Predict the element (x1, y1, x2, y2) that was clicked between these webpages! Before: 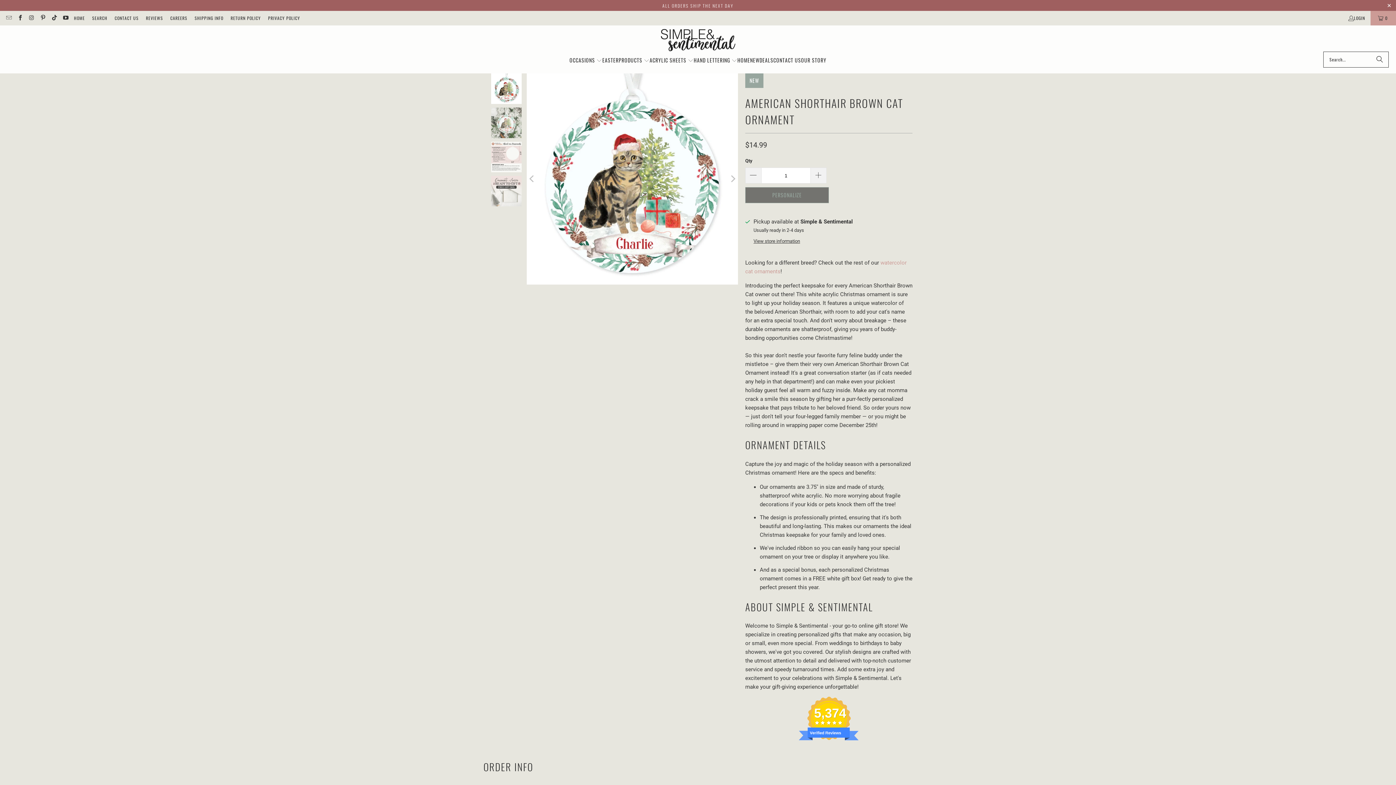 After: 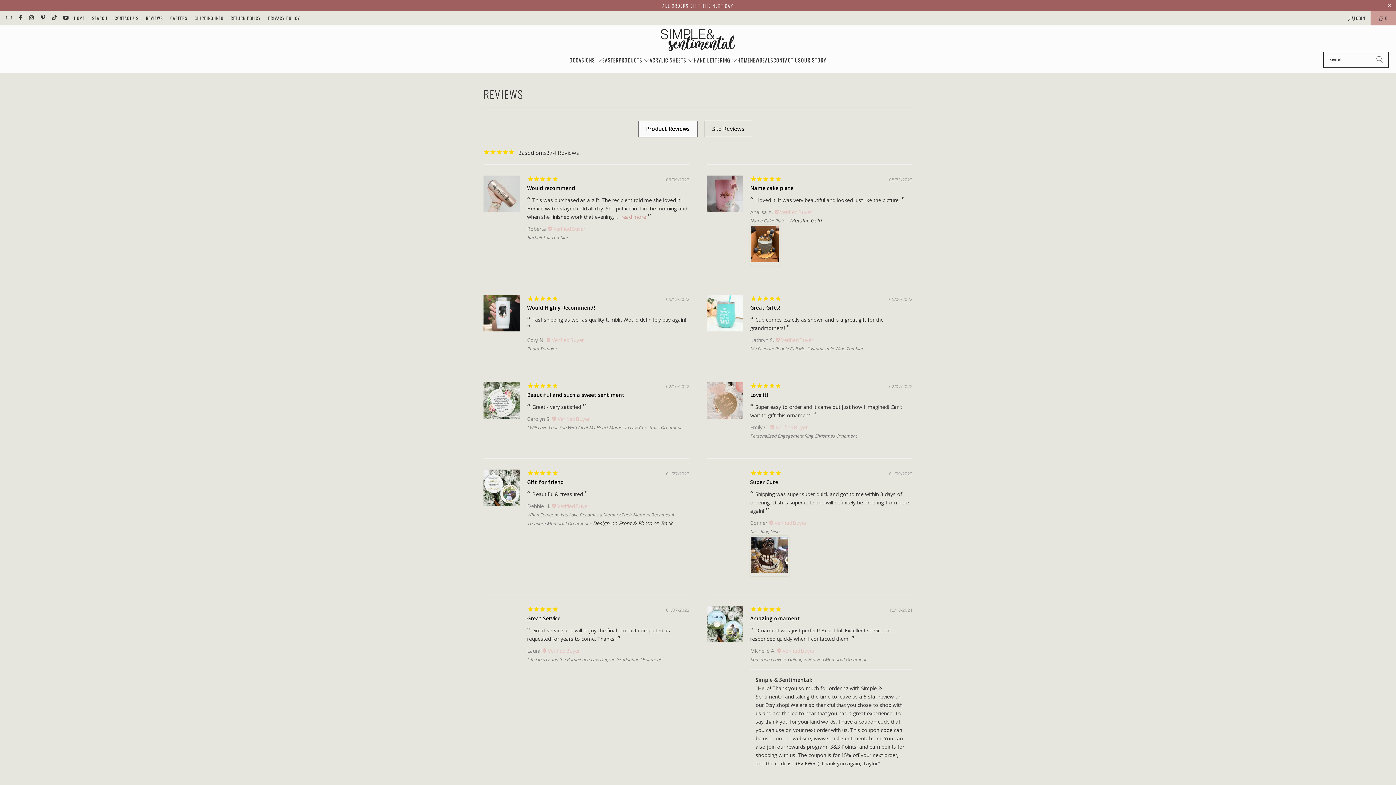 Action: label: REVIEWS bbox: (146, 13, 163, 22)